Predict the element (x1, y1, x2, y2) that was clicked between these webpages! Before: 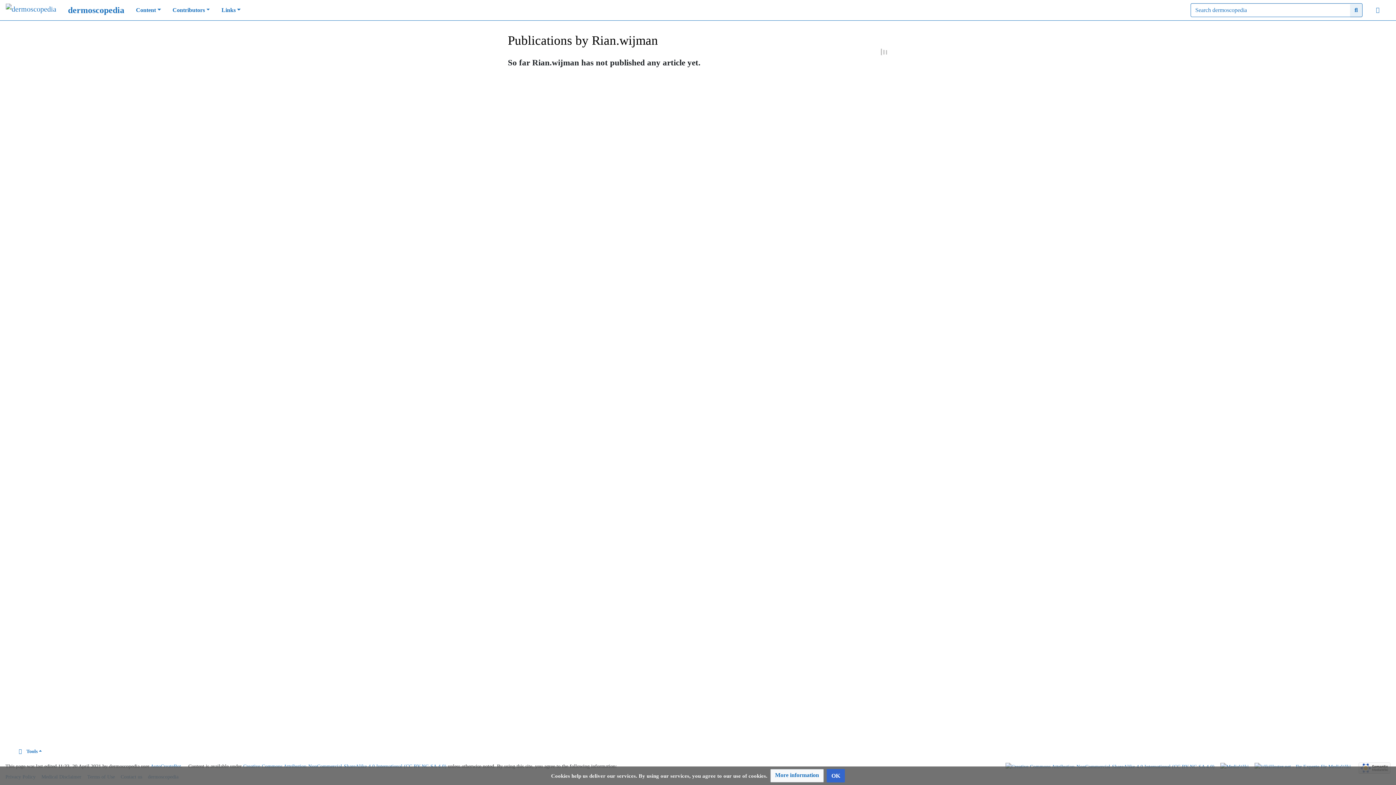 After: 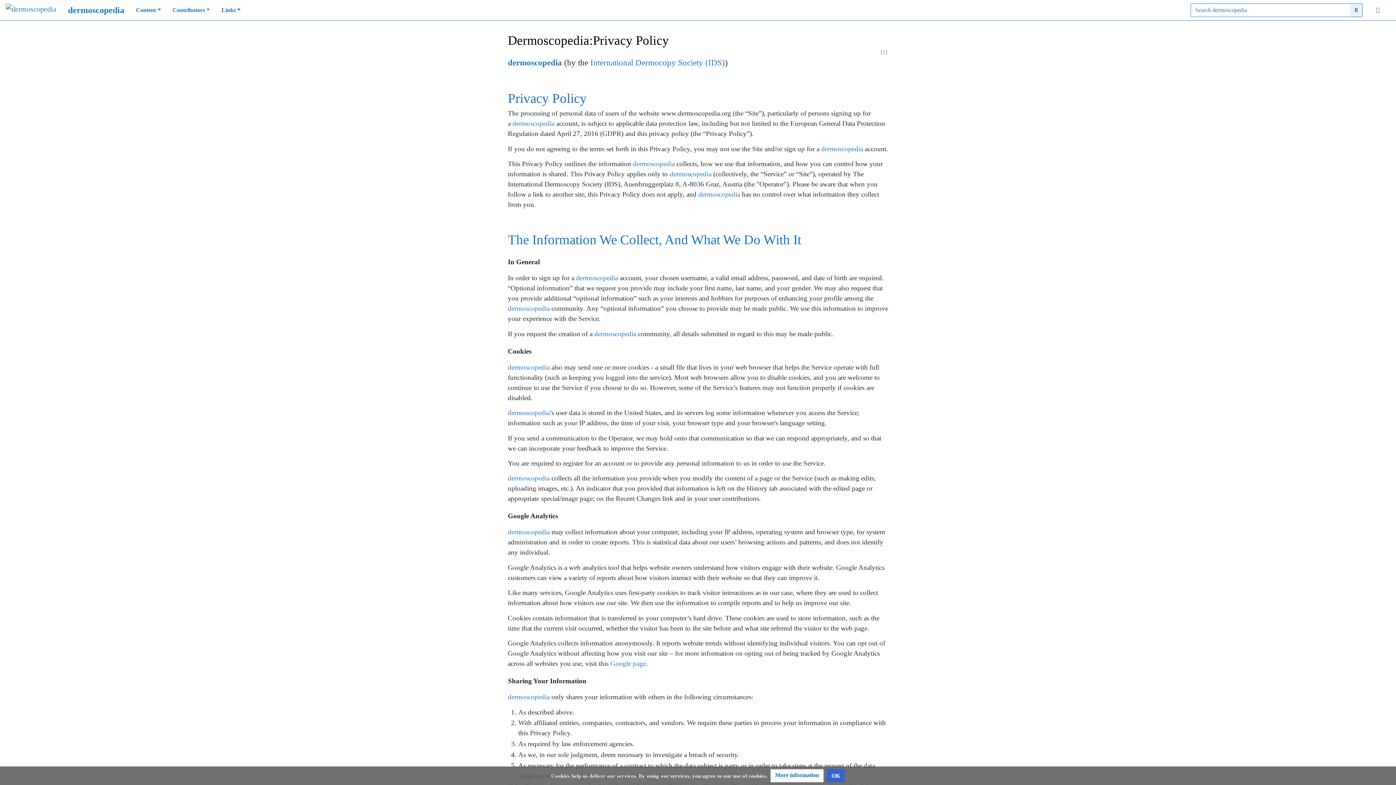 Action: bbox: (770, 769, 824, 782) label: More information